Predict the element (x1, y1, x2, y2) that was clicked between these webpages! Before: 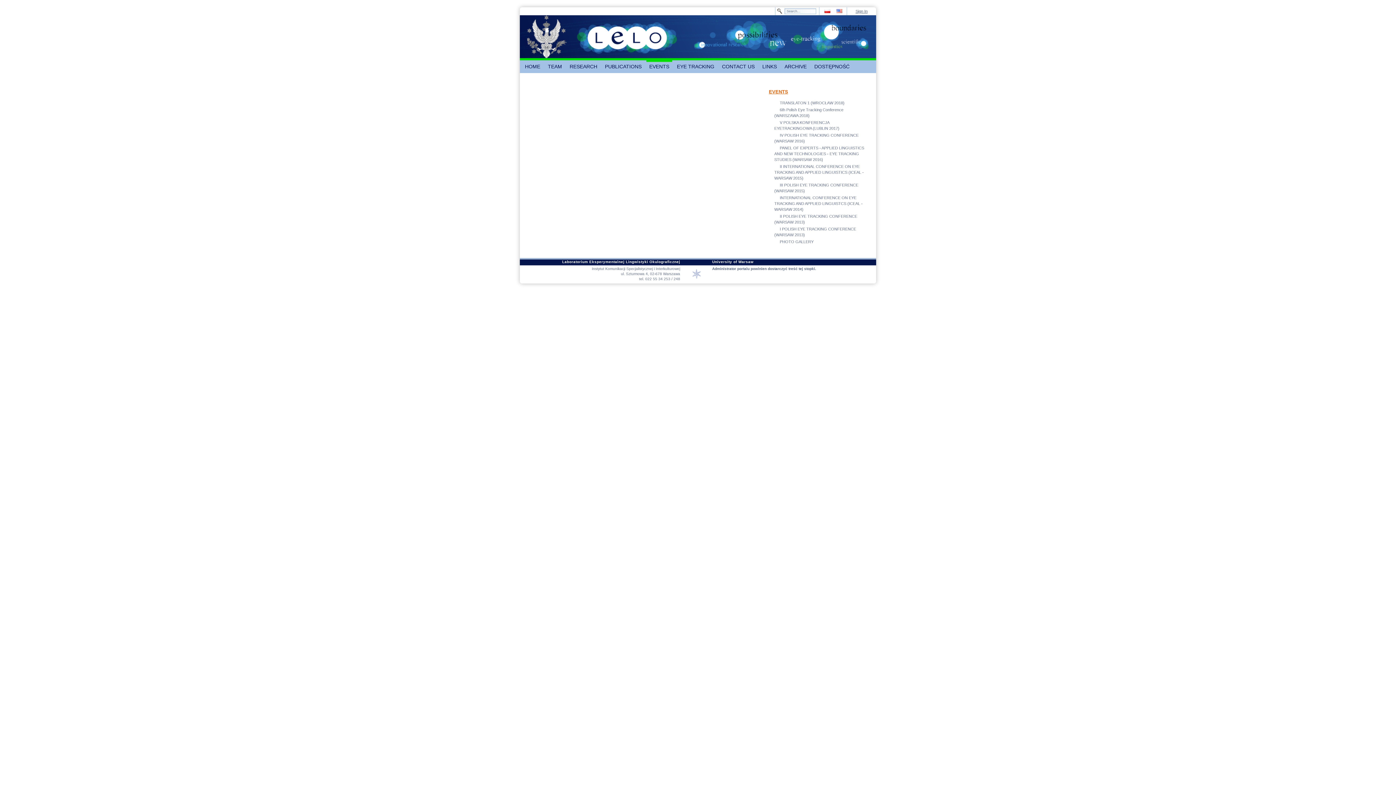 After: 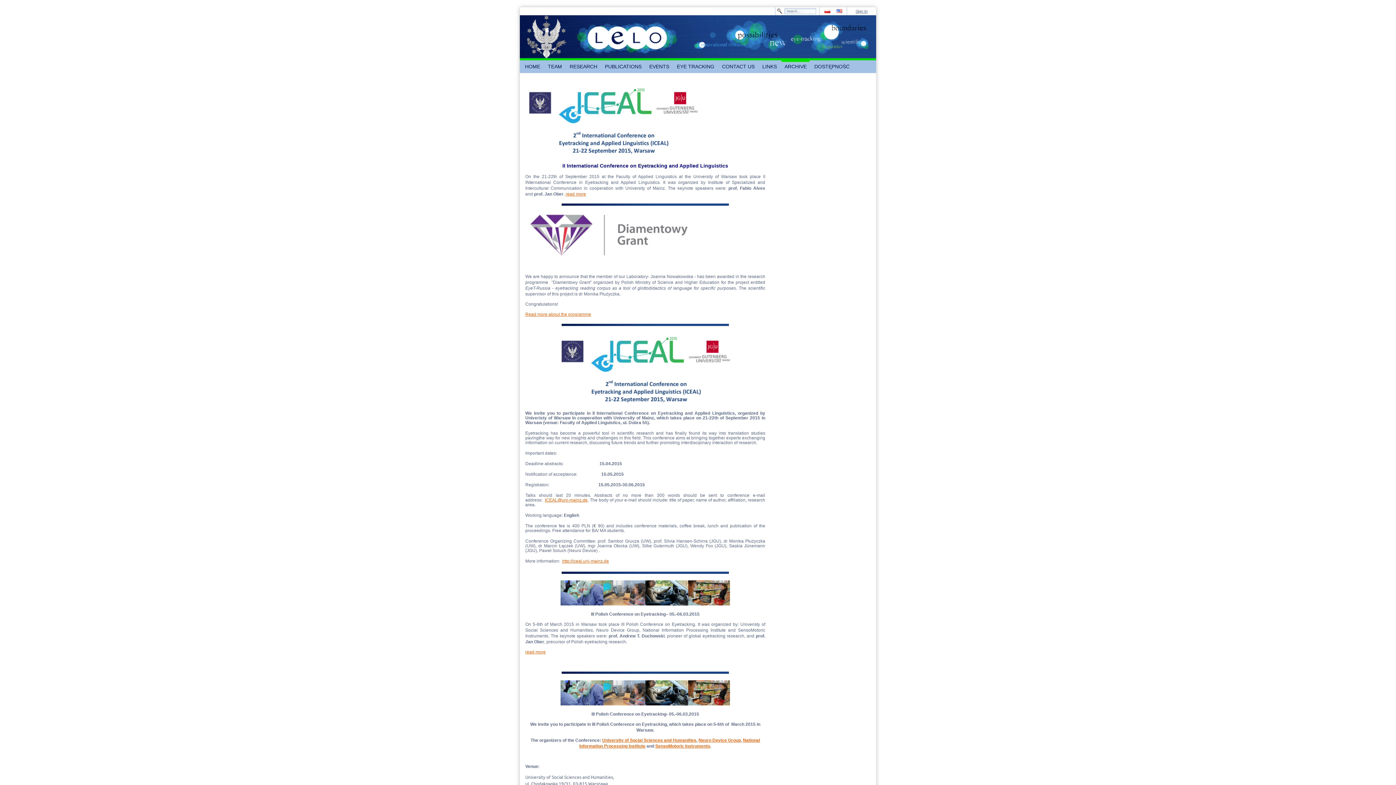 Action: bbox: (781, 60, 809, 73) label: ARCHIVE